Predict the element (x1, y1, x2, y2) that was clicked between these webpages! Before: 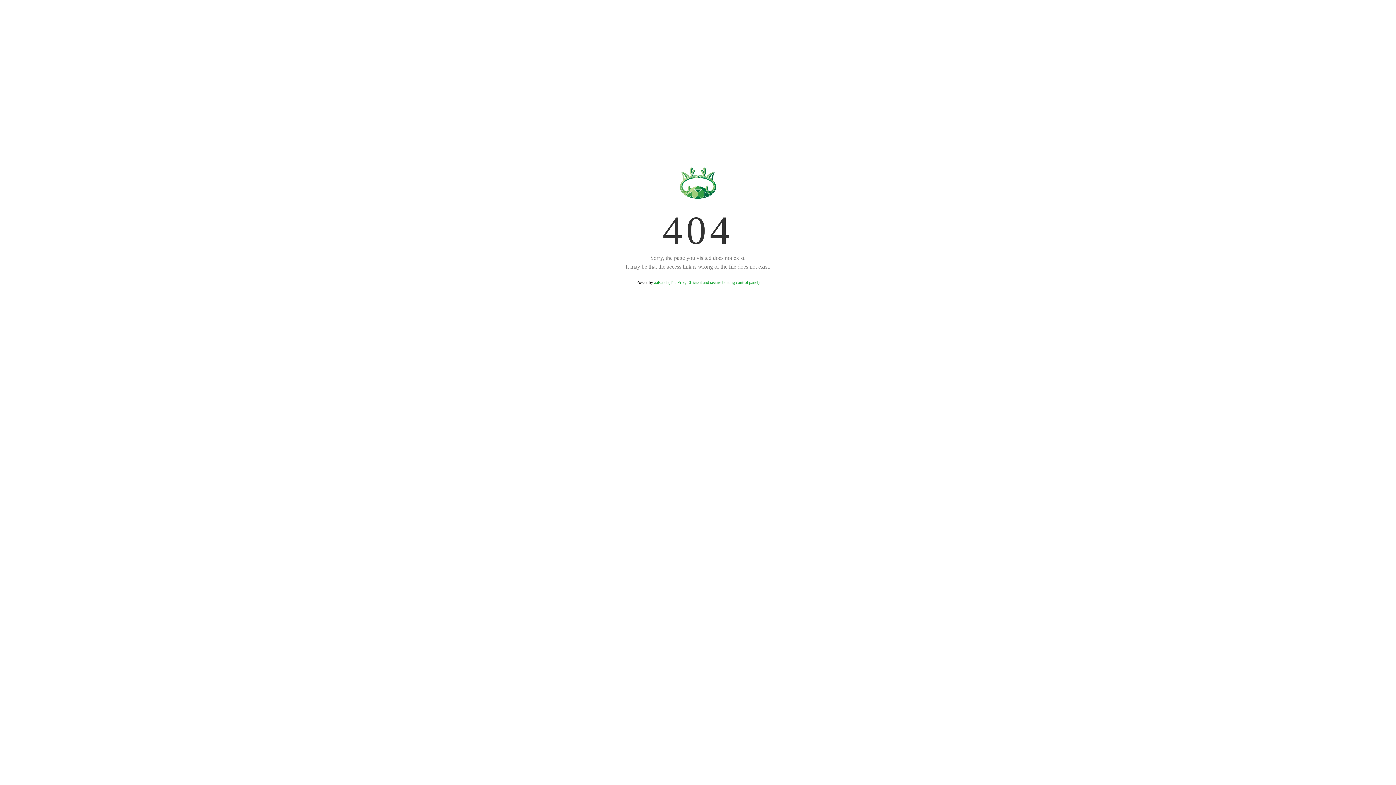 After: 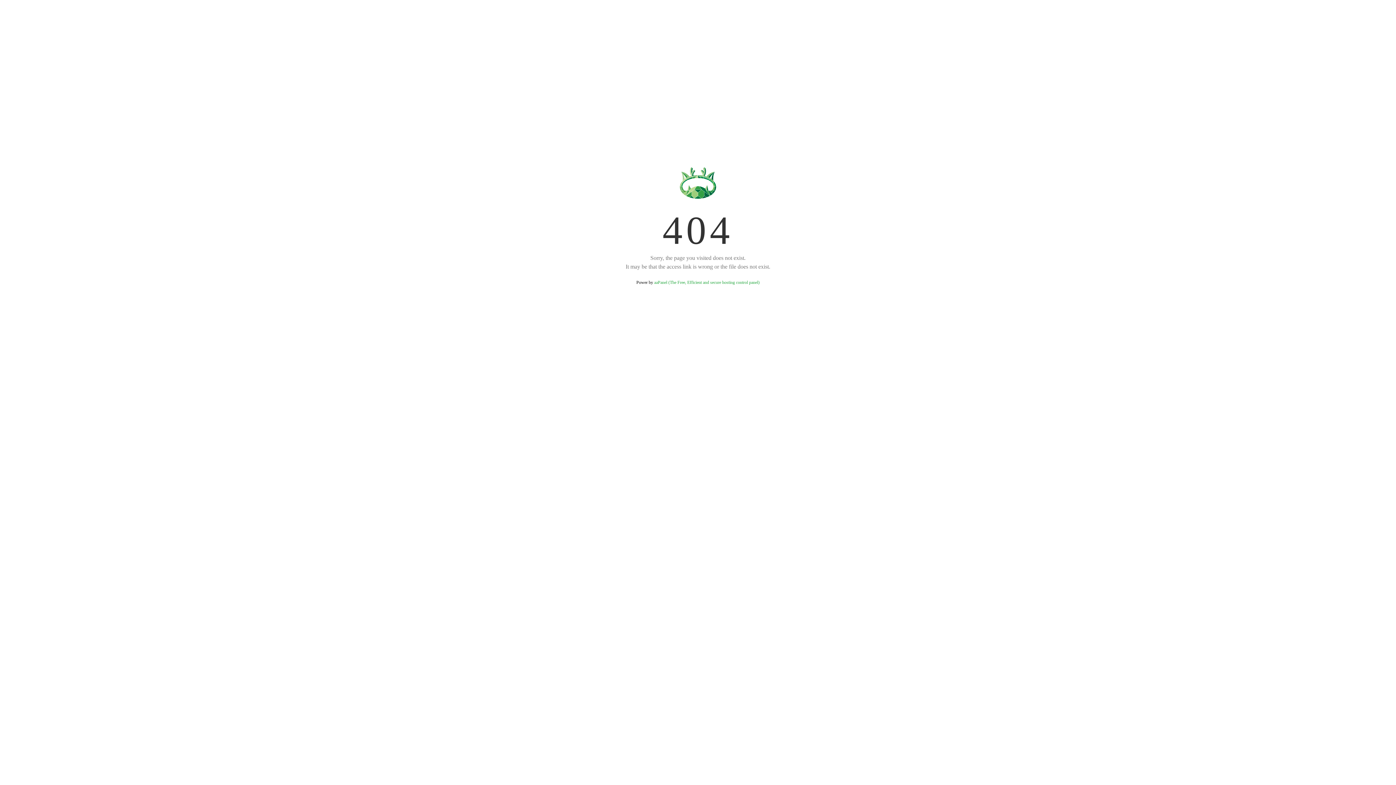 Action: label: aaPanel (The Free, Efficient and secure hosting control panel) bbox: (654, 280, 759, 285)